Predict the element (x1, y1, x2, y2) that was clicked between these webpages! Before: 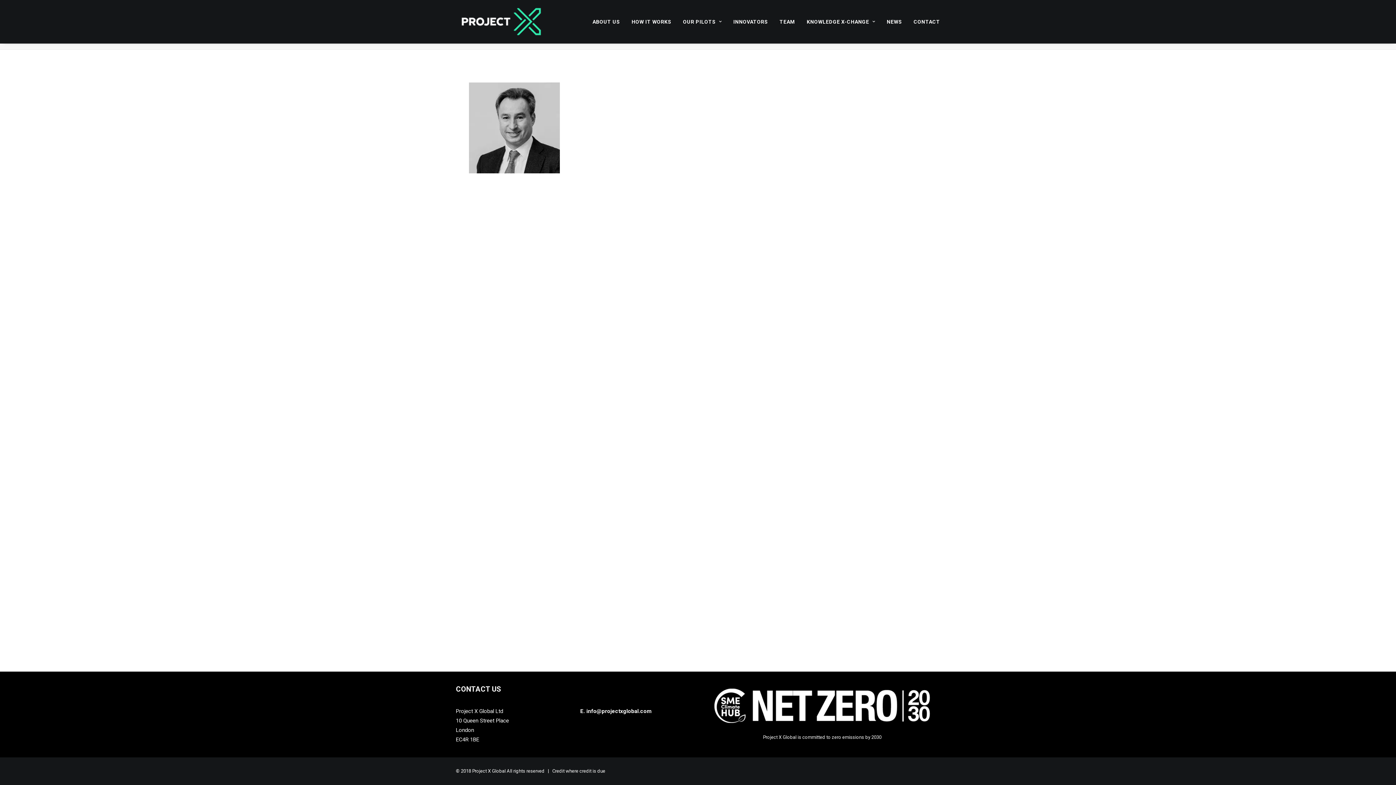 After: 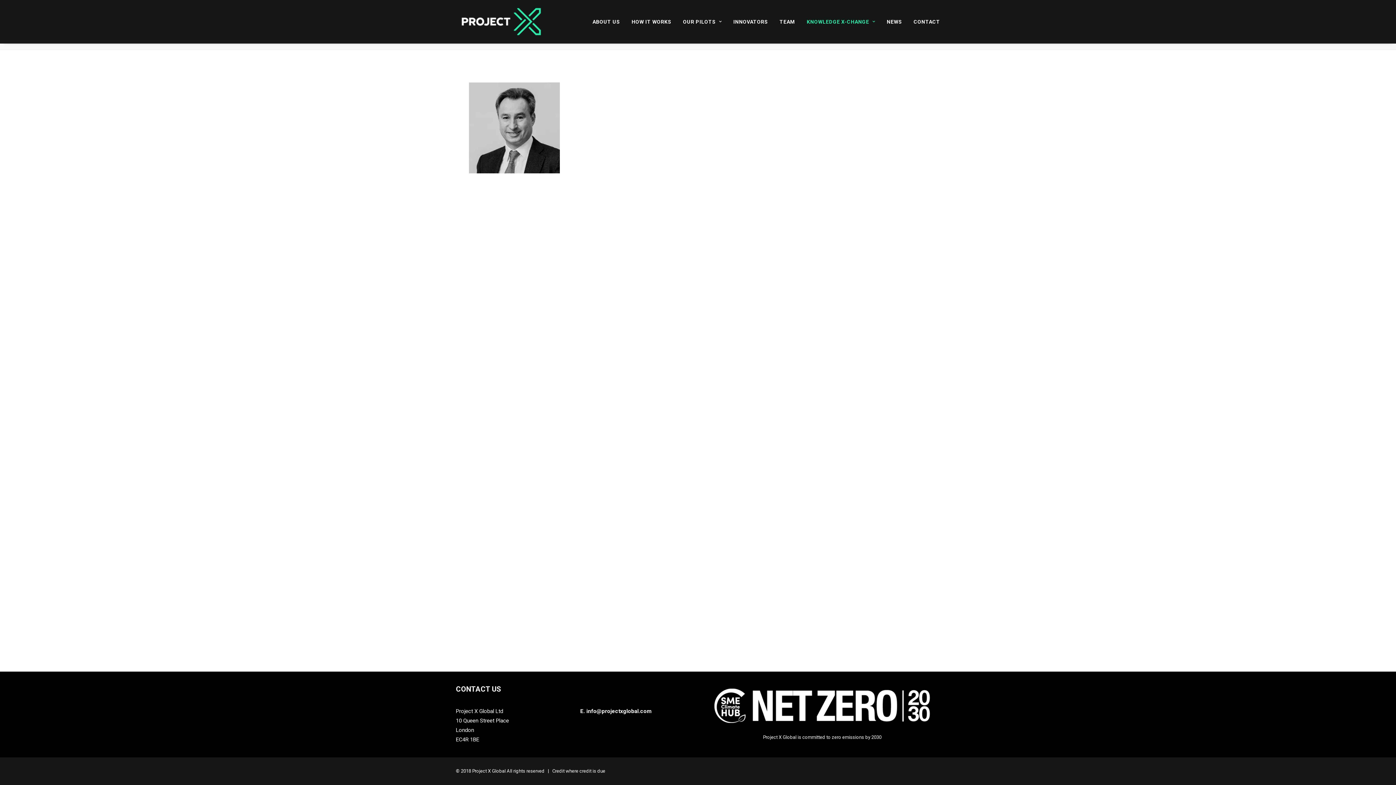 Action: label: KNOWLEDGE X-CHANGE bbox: (801, 0, 880, 43)